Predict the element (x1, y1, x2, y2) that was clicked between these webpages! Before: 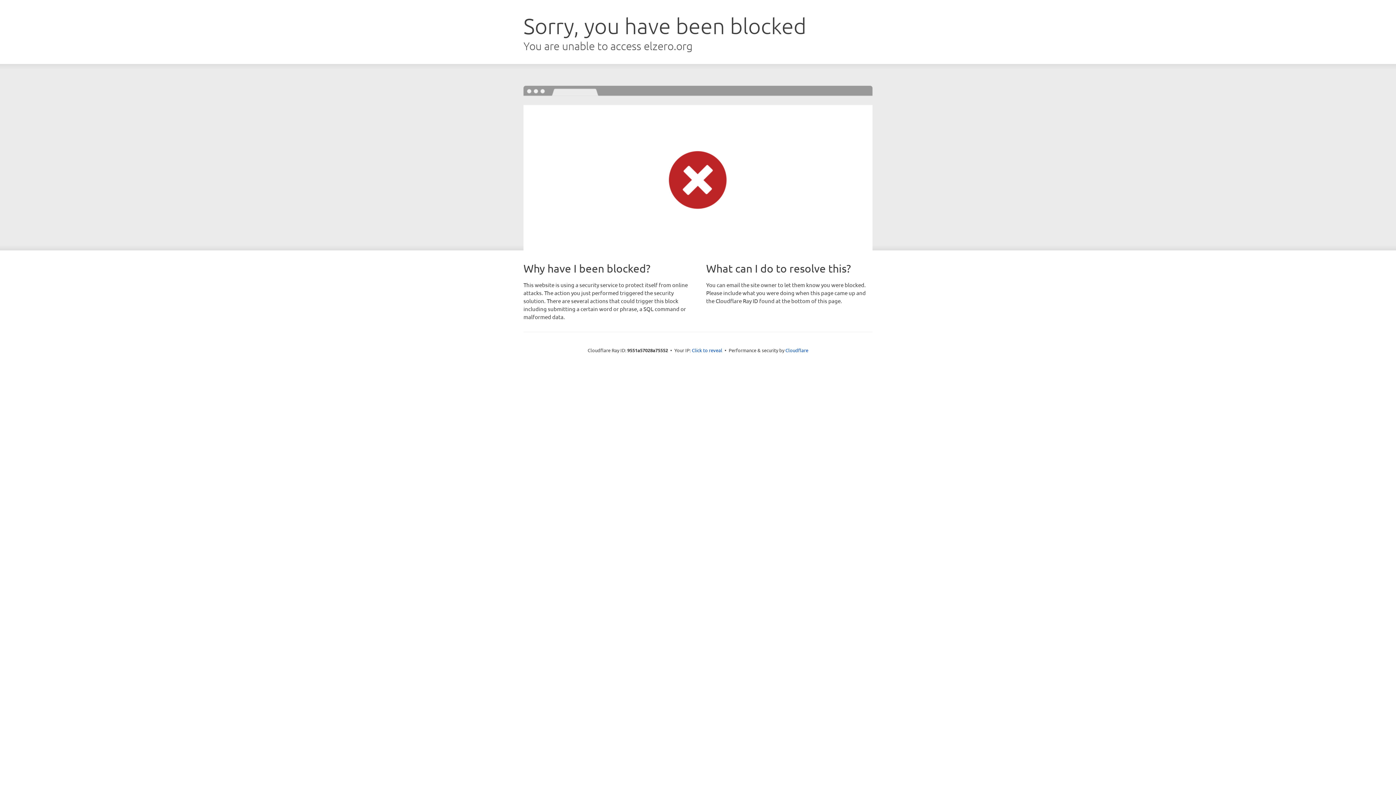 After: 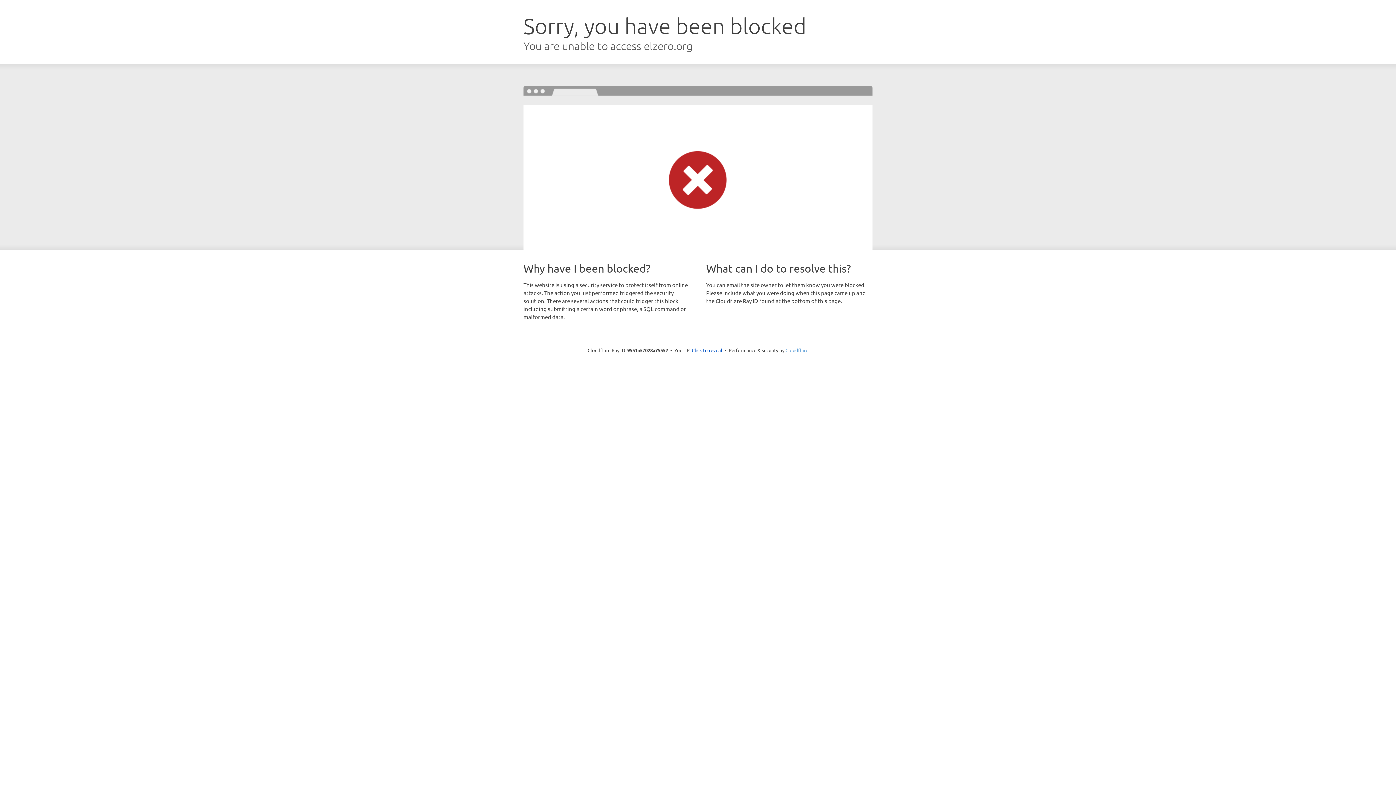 Action: label: Cloudflare bbox: (785, 347, 808, 353)